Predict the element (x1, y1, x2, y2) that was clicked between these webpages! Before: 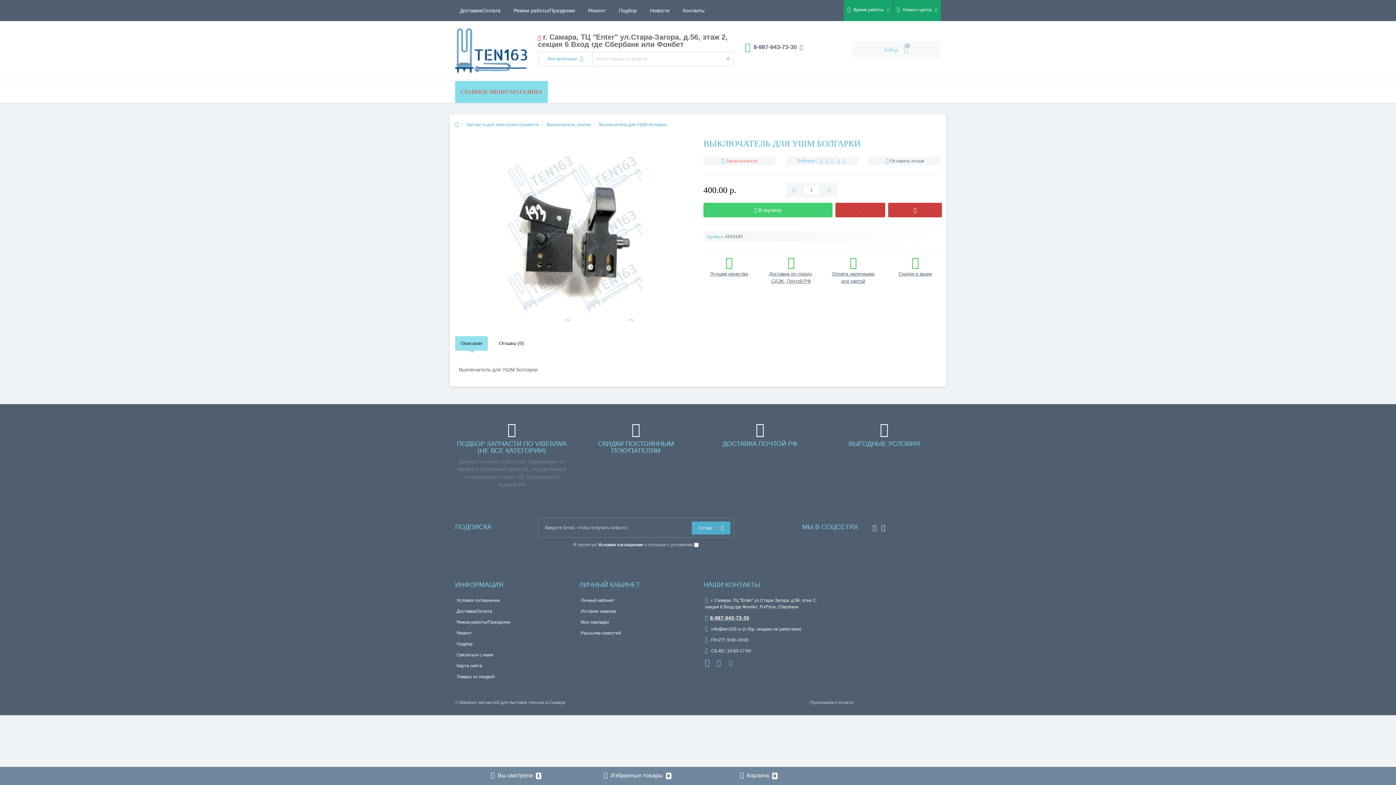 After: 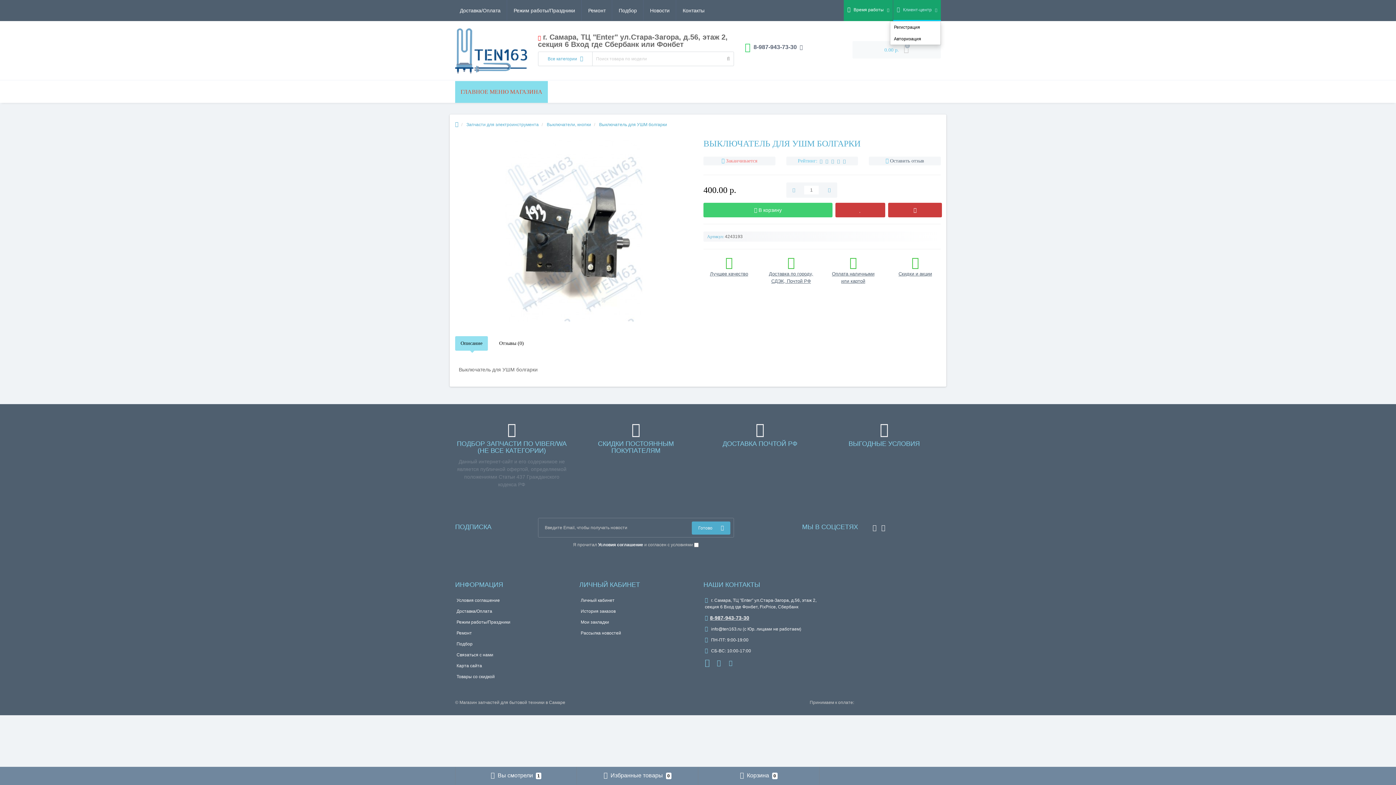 Action: label:  Клиент-центр  bbox: (897, 0, 937, 20)